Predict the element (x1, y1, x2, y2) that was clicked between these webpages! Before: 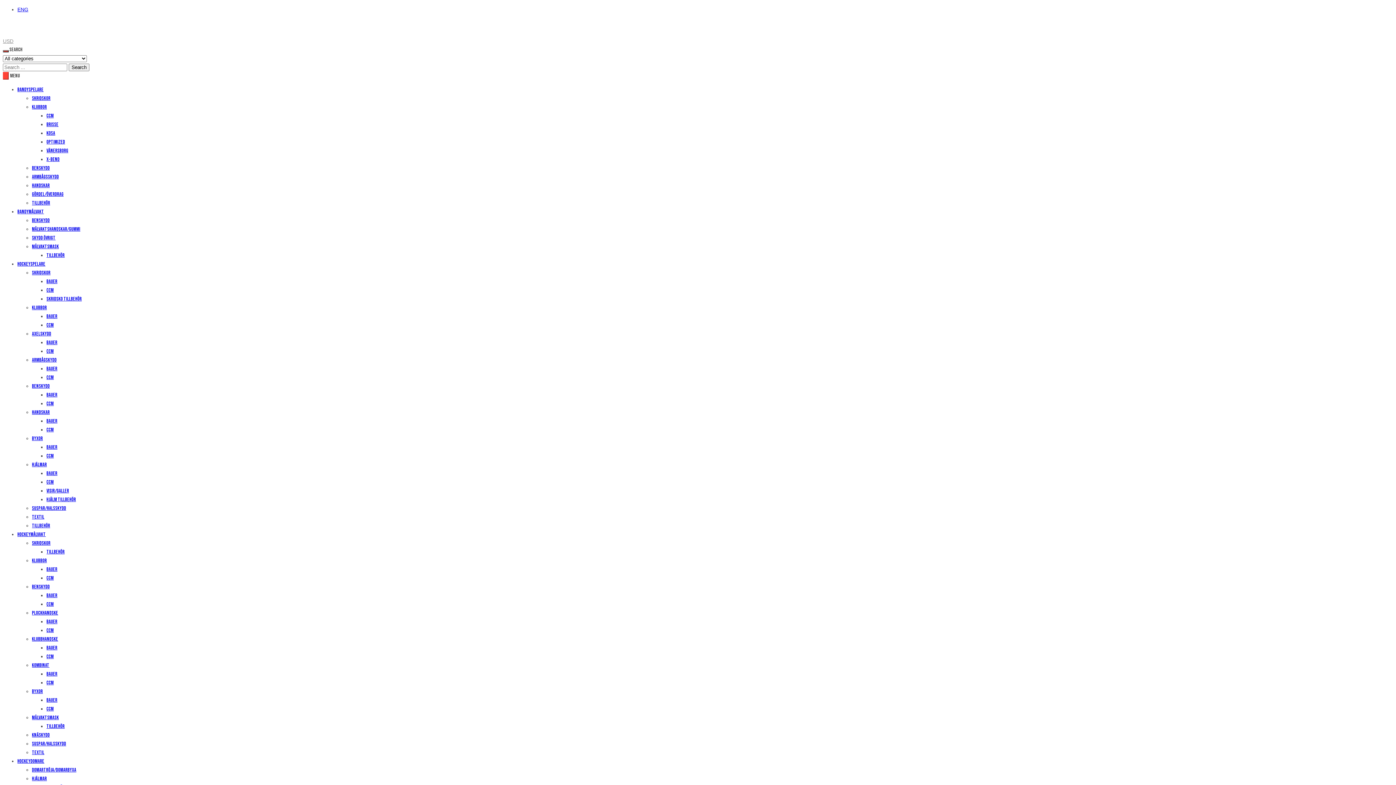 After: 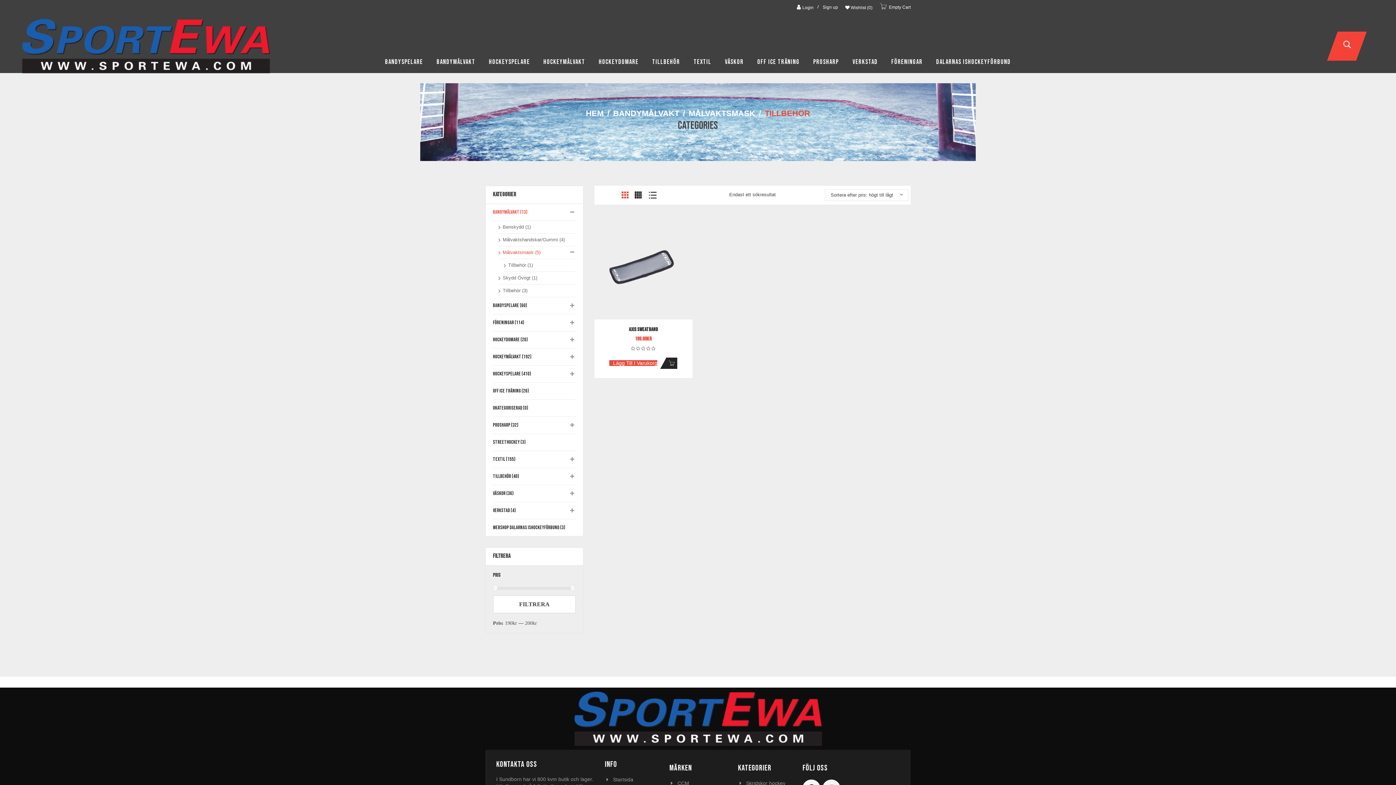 Action: bbox: (46, 252, 64, 258) label: Tillbehör